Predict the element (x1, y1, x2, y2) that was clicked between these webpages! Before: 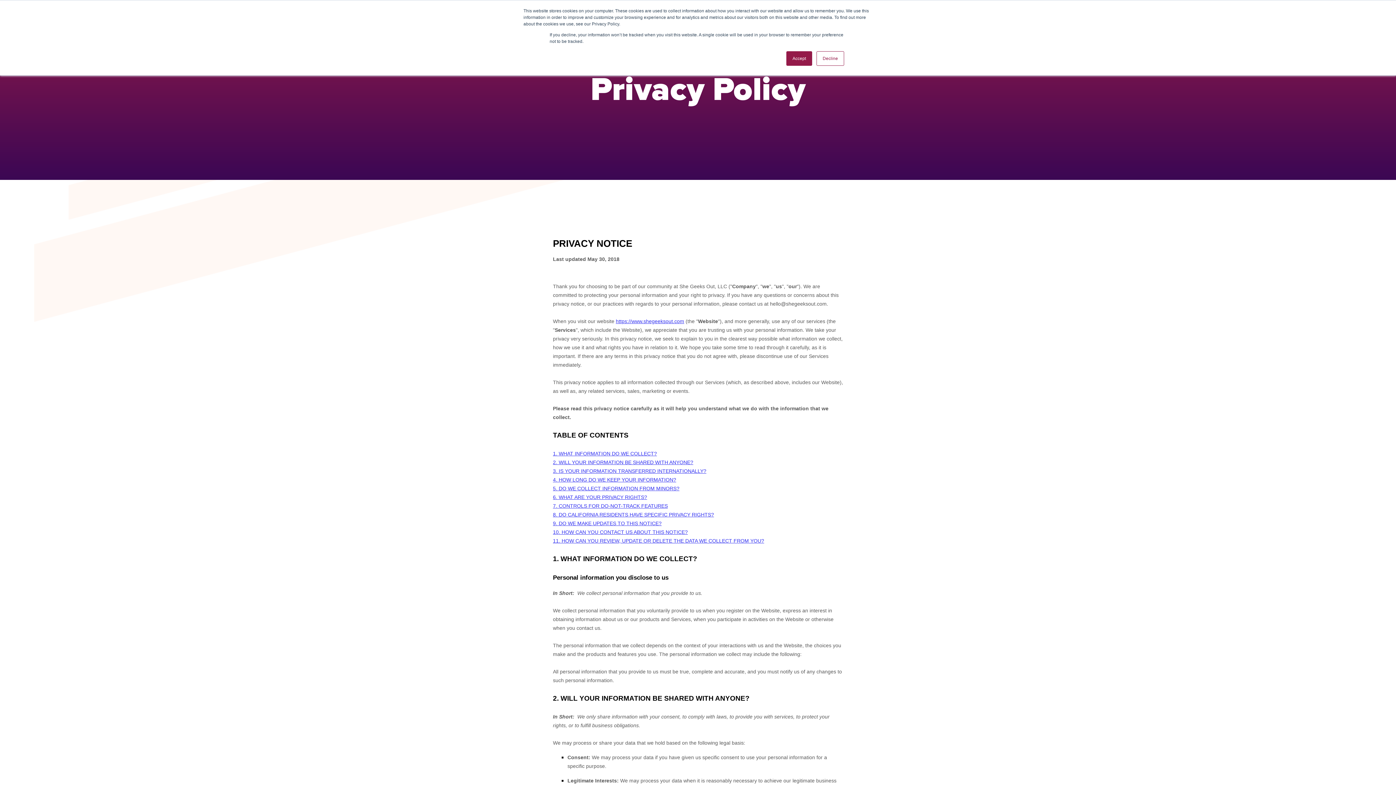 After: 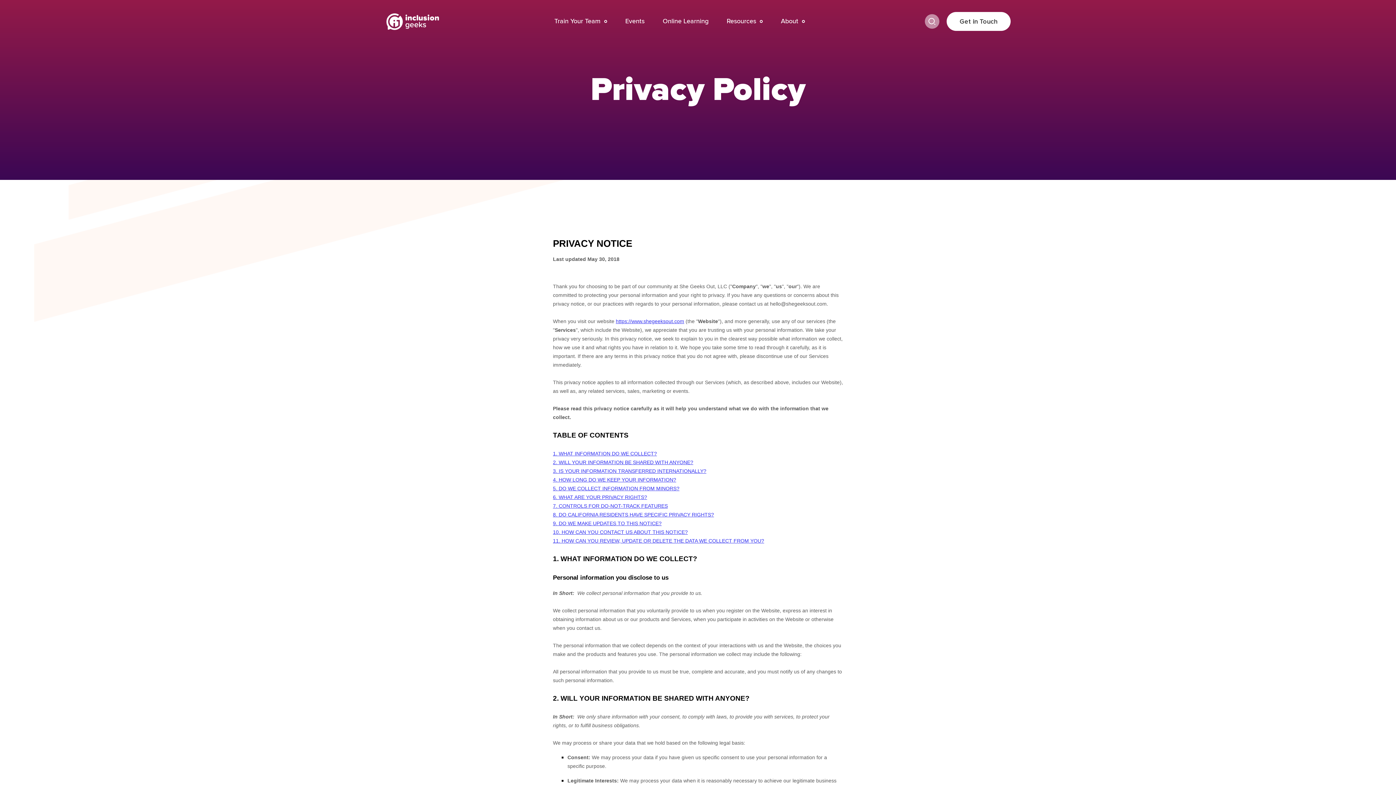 Action: bbox: (786, 51, 812, 65) label: Accept